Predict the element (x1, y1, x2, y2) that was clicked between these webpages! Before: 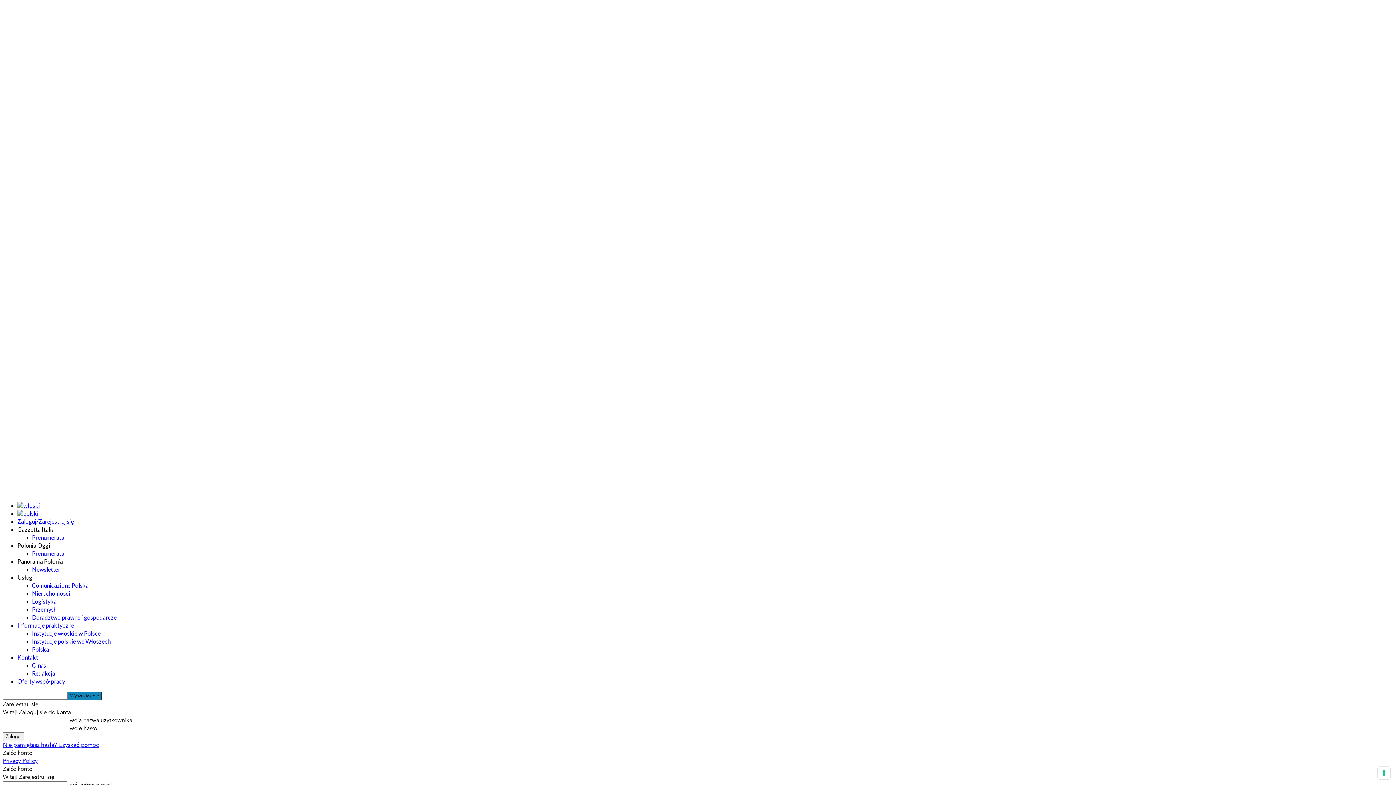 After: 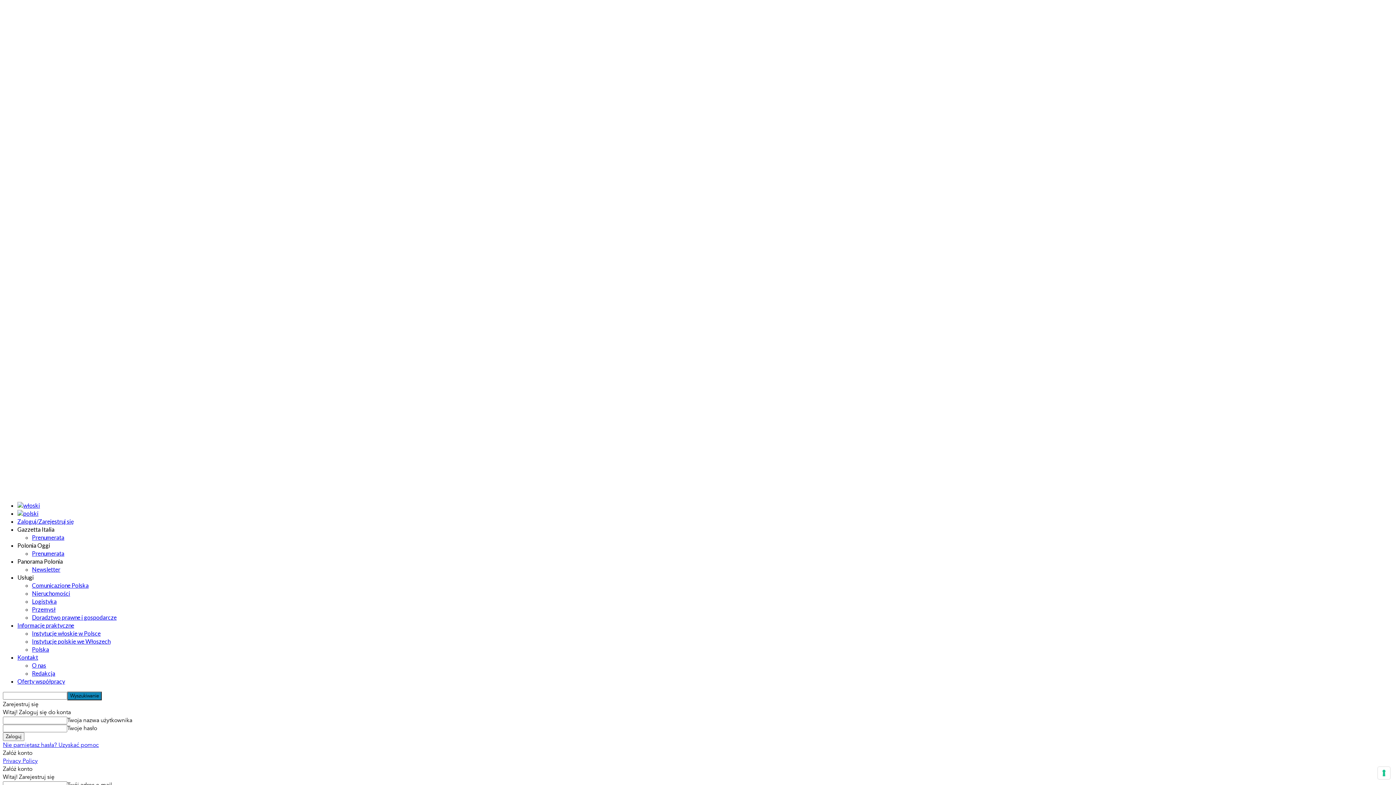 Action: bbox: (32, 630, 100, 637) label: Instytucje włoskie w Polsce